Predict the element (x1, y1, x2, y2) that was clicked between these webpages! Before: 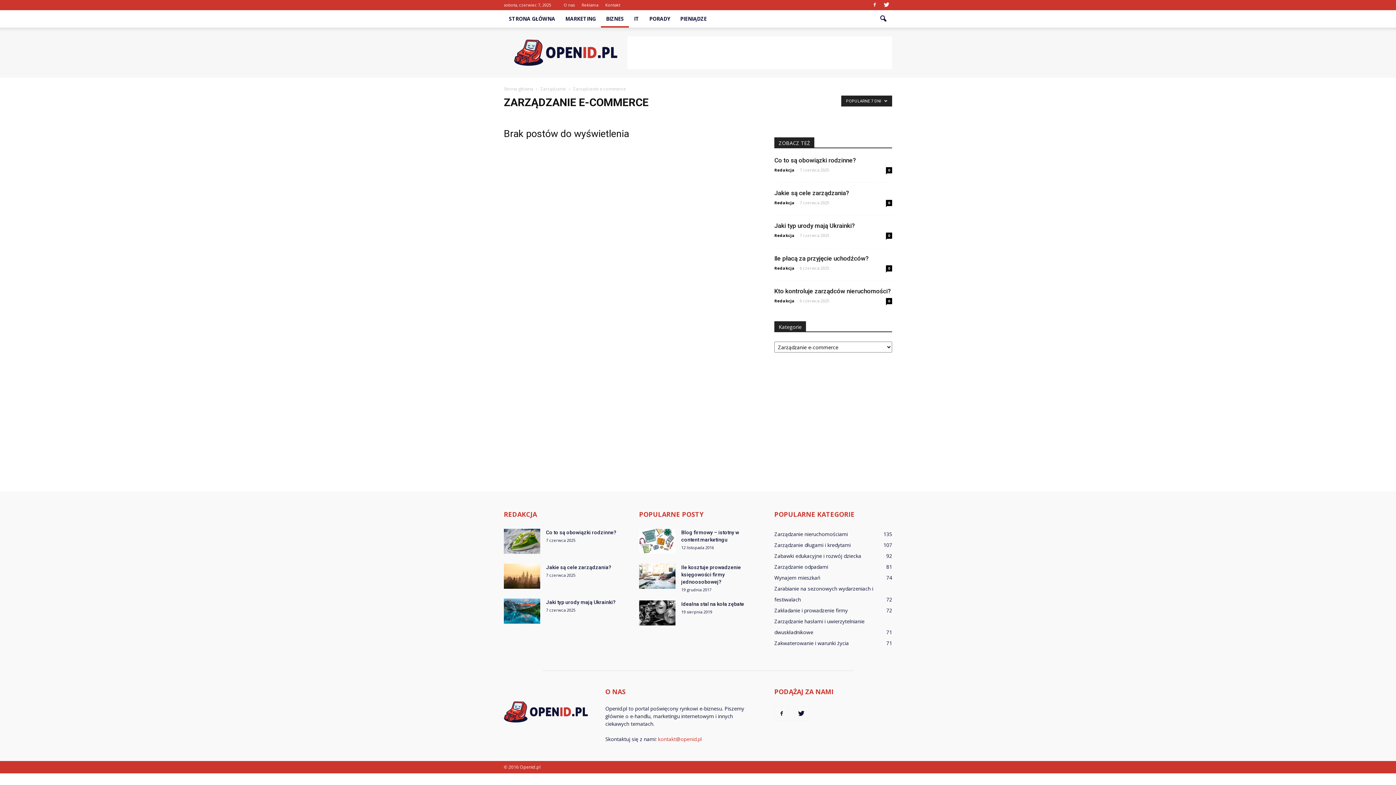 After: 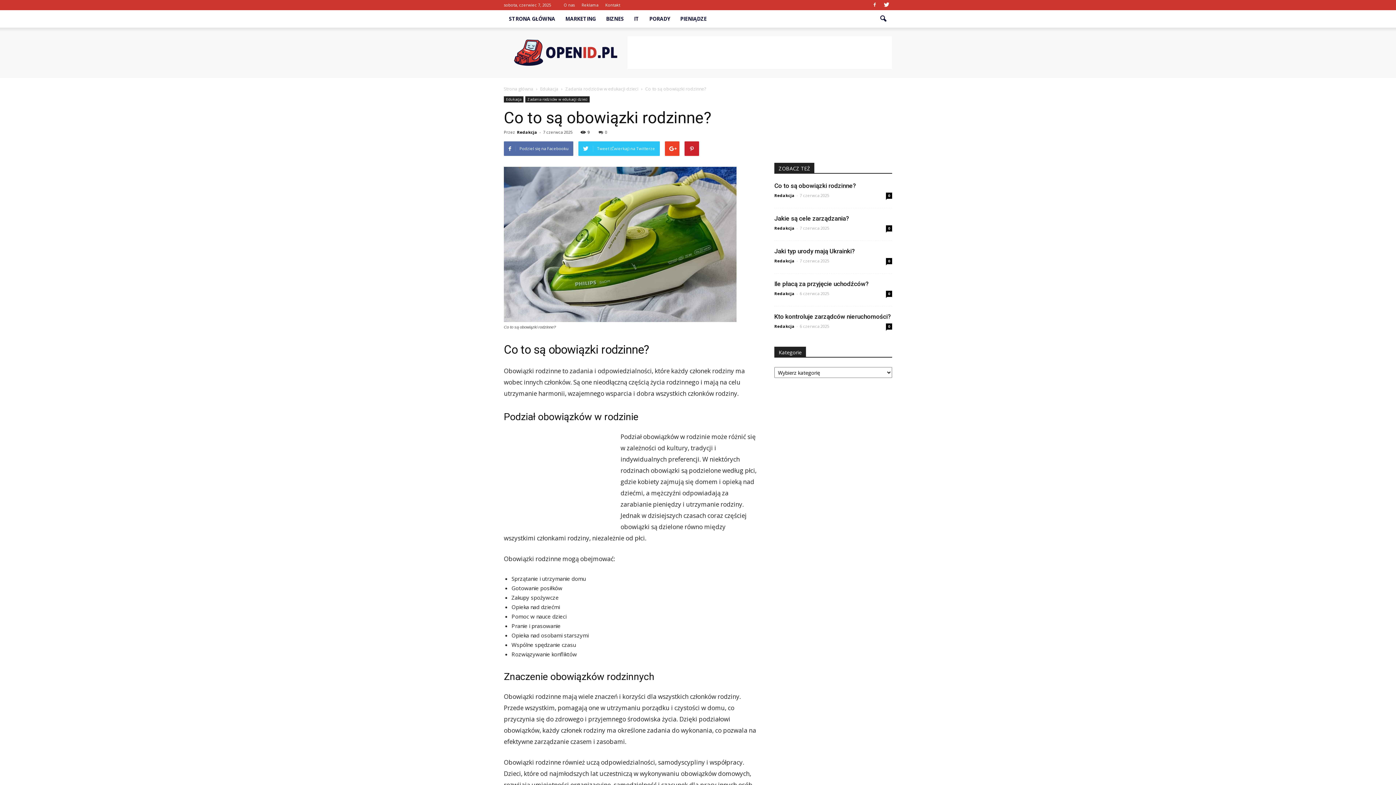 Action: bbox: (546, 529, 616, 535) label: Co to są obowiązki rodzinne?